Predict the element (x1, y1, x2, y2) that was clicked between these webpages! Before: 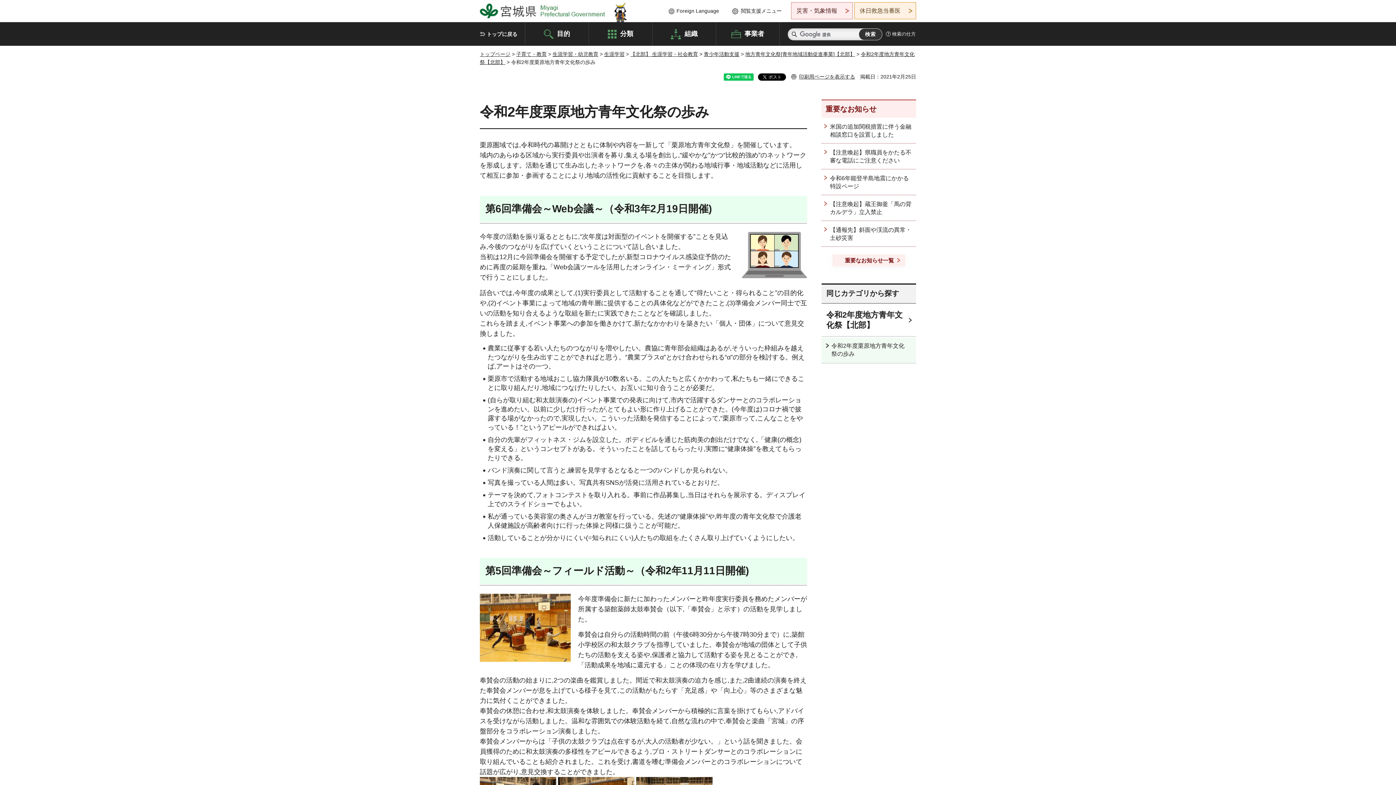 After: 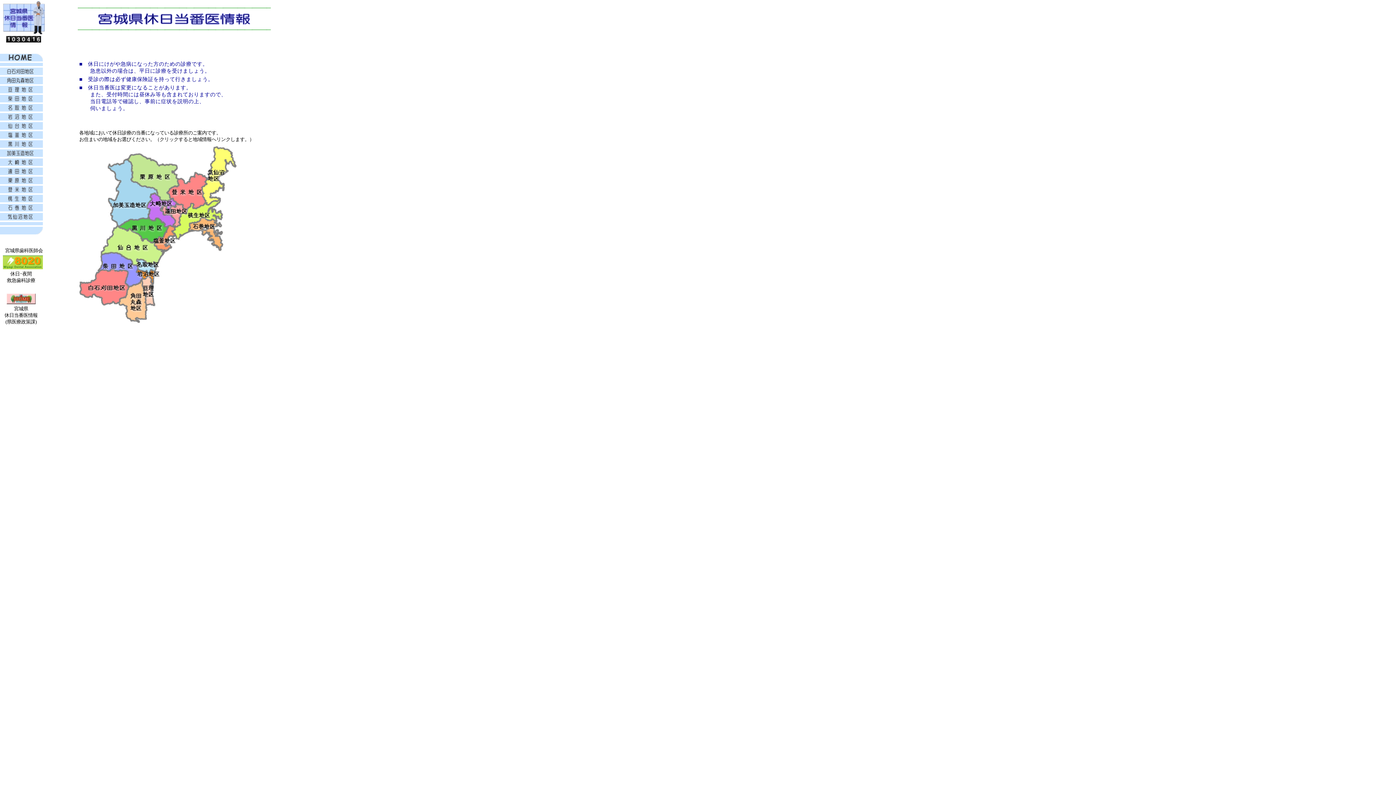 Action: label: 休日救急当番医 bbox: (854, 2, 916, 19)